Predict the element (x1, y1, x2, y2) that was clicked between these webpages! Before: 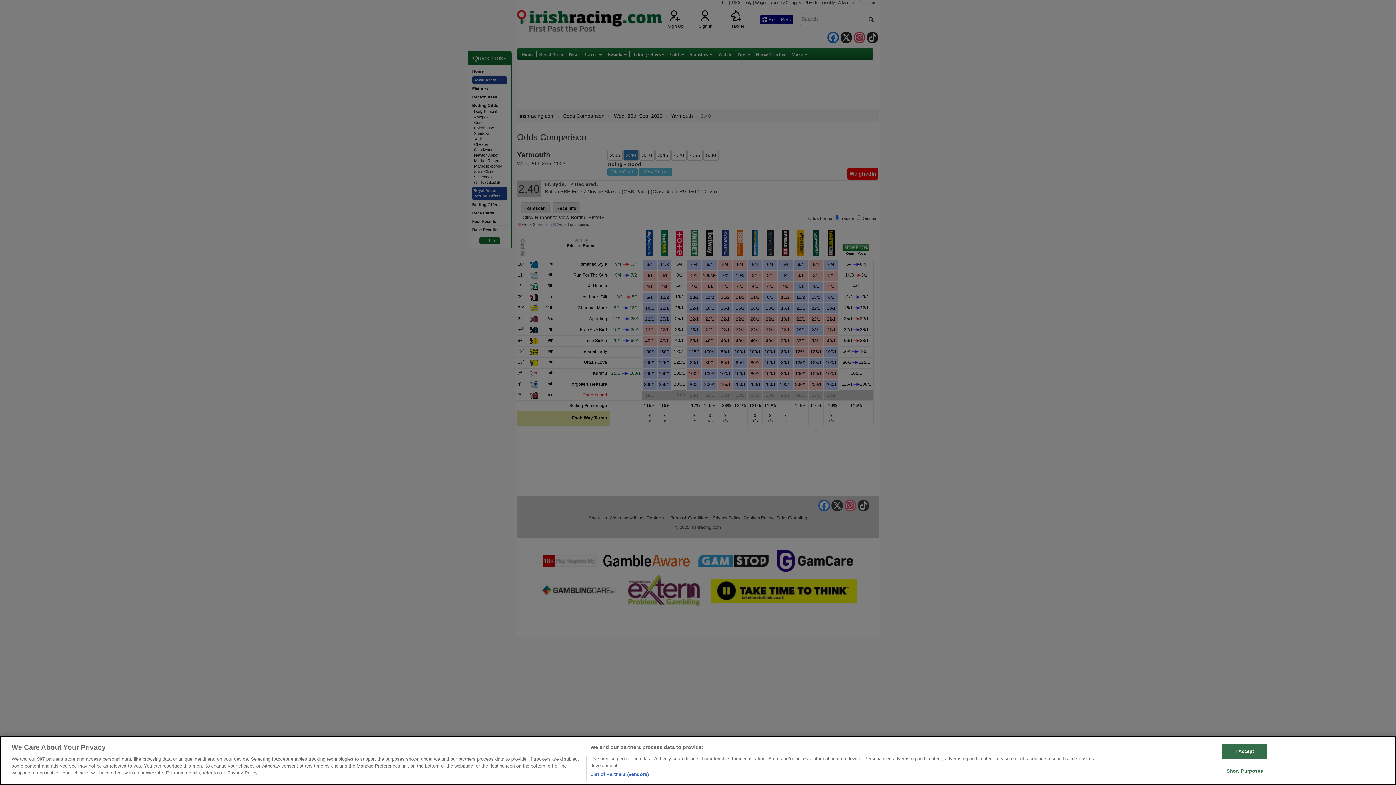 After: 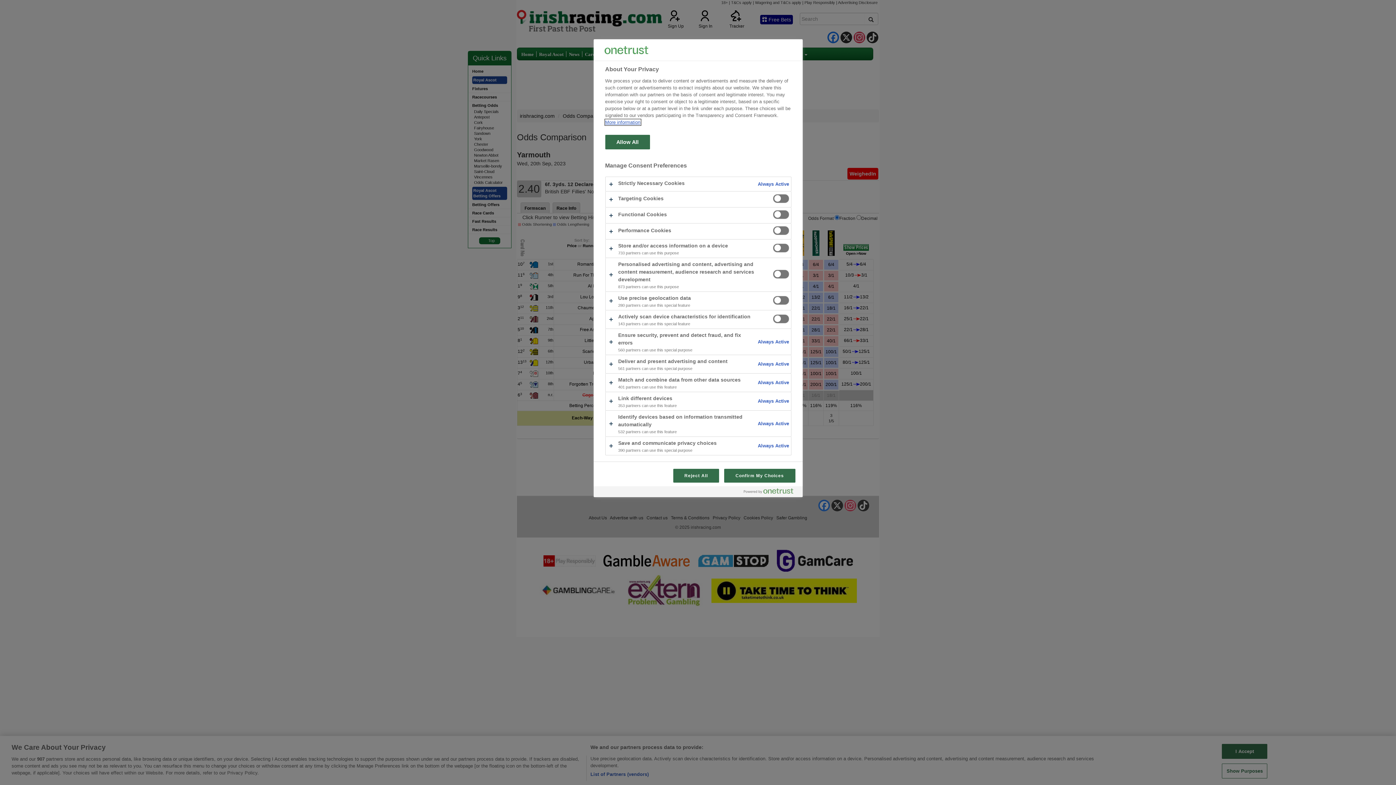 Action: bbox: (1222, 763, 1267, 778) label: Show Purposes